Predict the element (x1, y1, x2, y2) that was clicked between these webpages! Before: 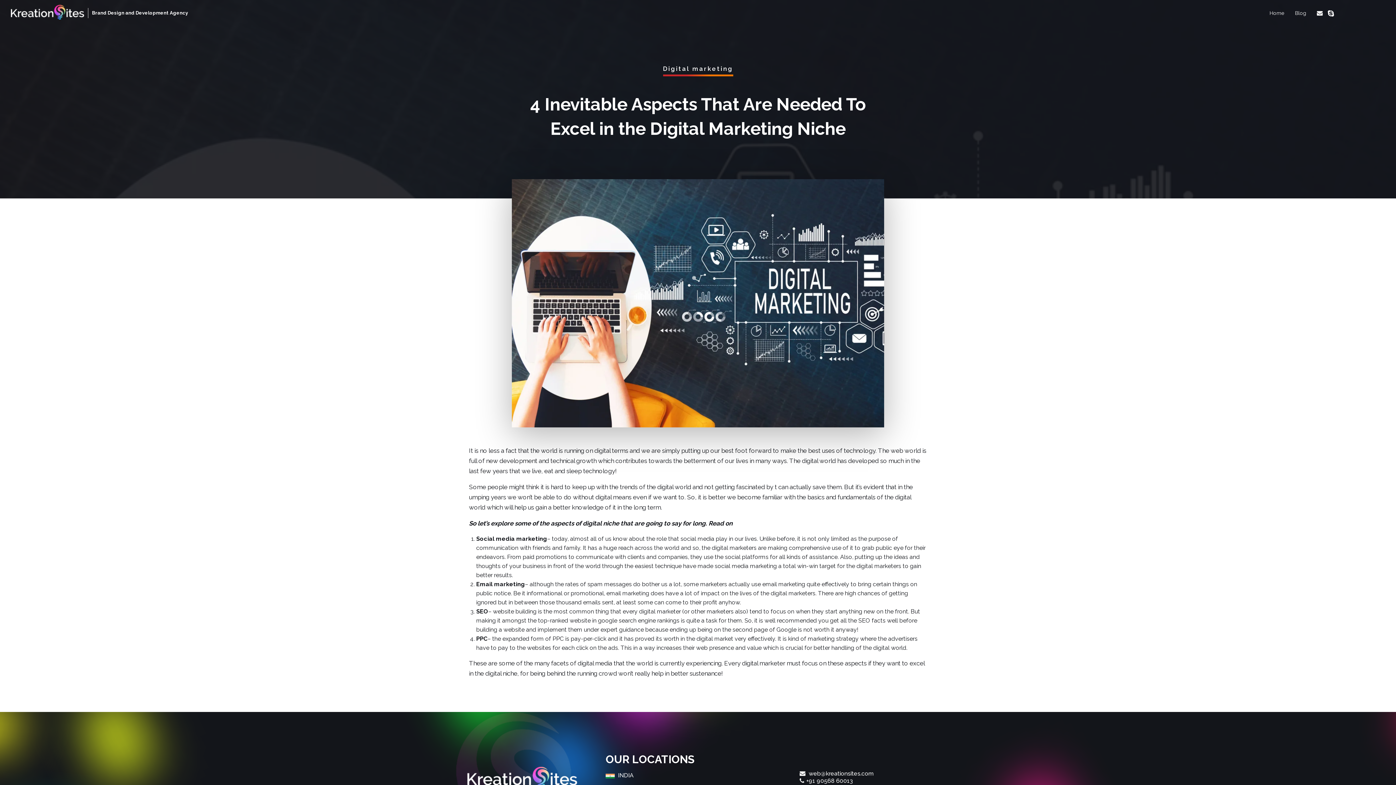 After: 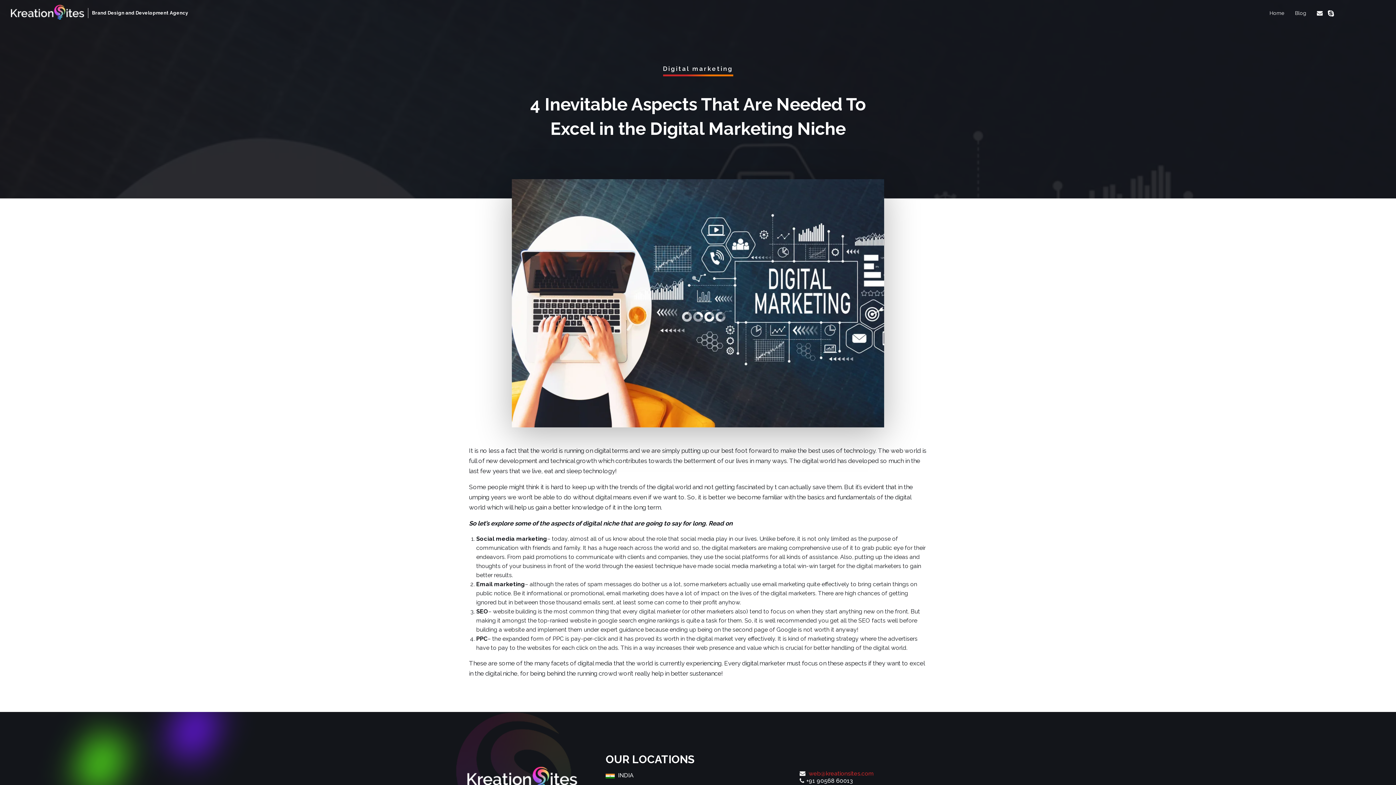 Action: label: web@kreationsites.com bbox: (808, 770, 874, 777)